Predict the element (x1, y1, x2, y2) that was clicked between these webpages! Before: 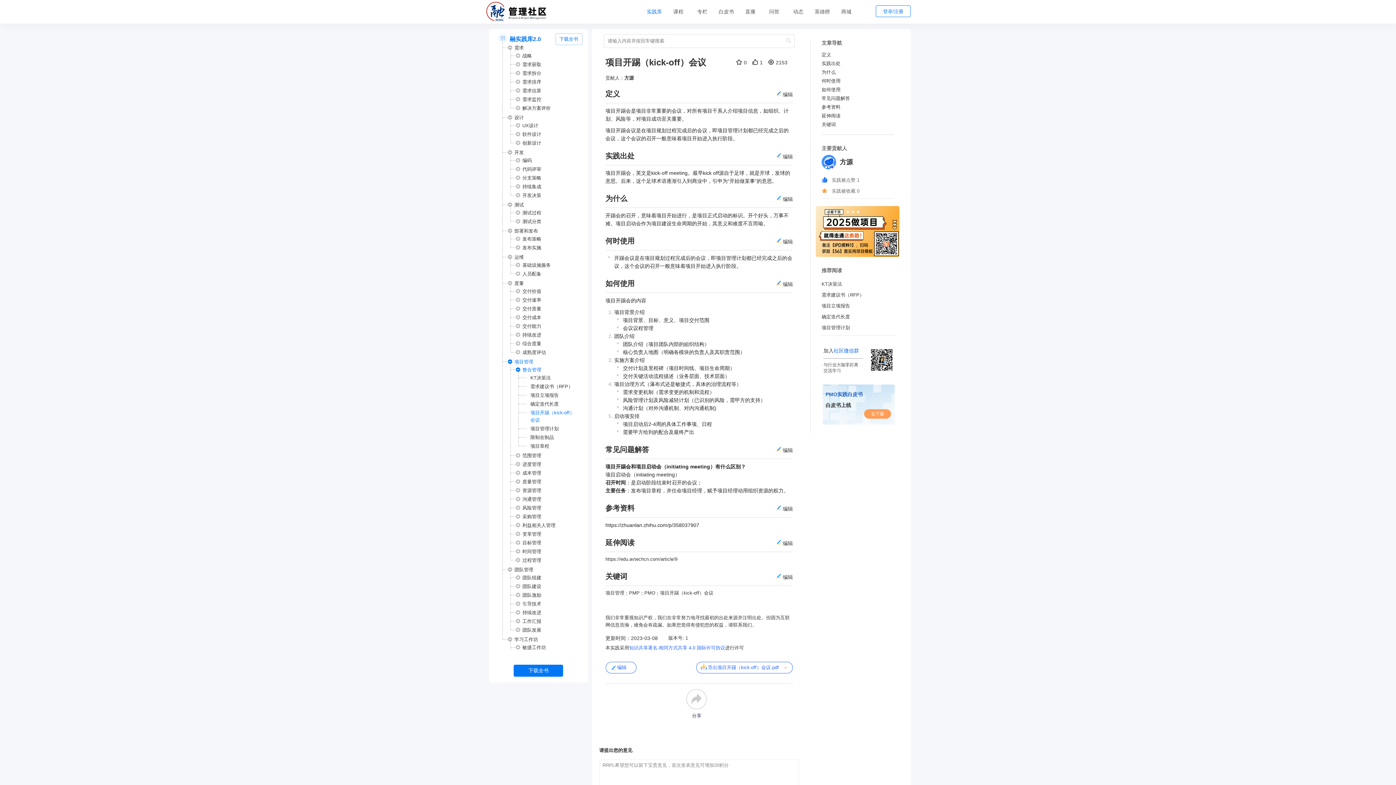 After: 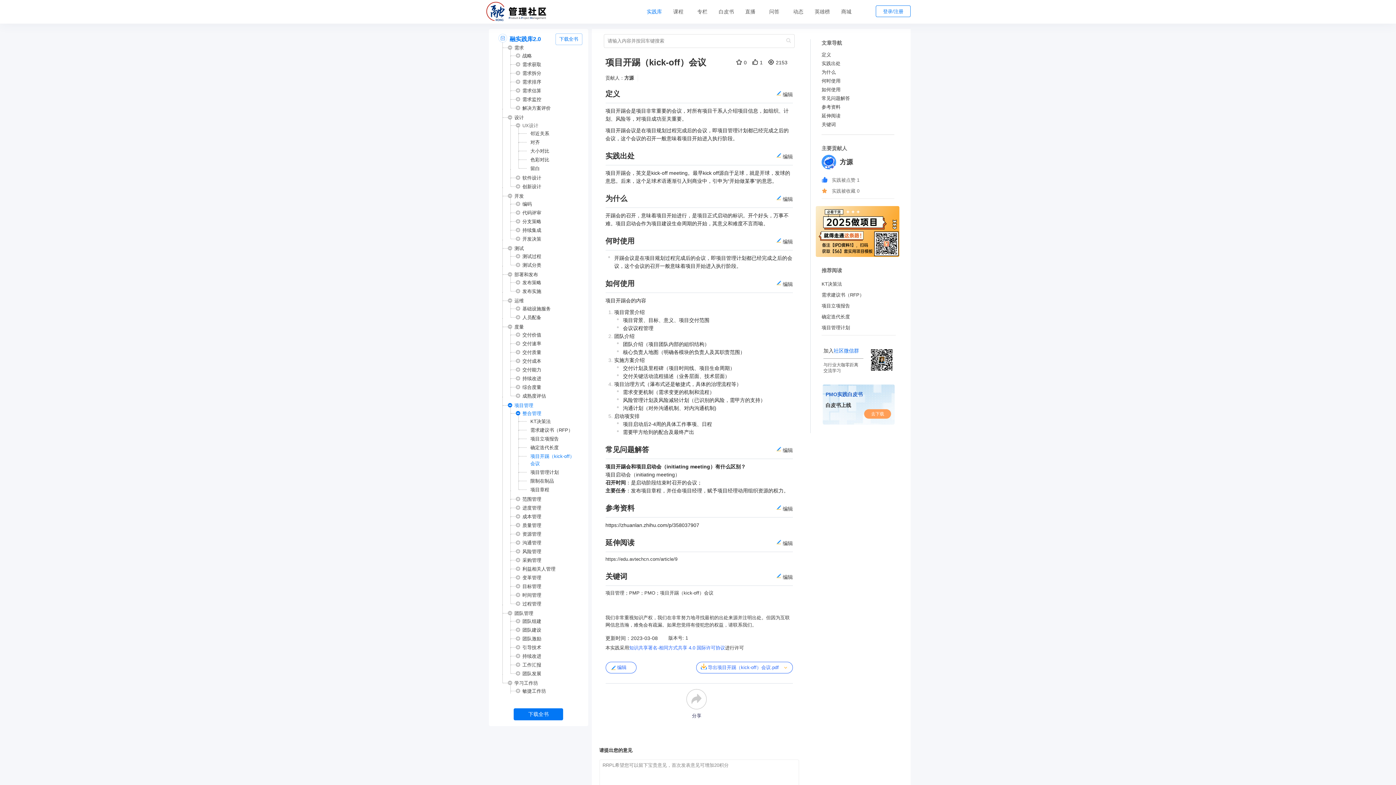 Action: label: UX设计 bbox: (522, 122, 538, 128)